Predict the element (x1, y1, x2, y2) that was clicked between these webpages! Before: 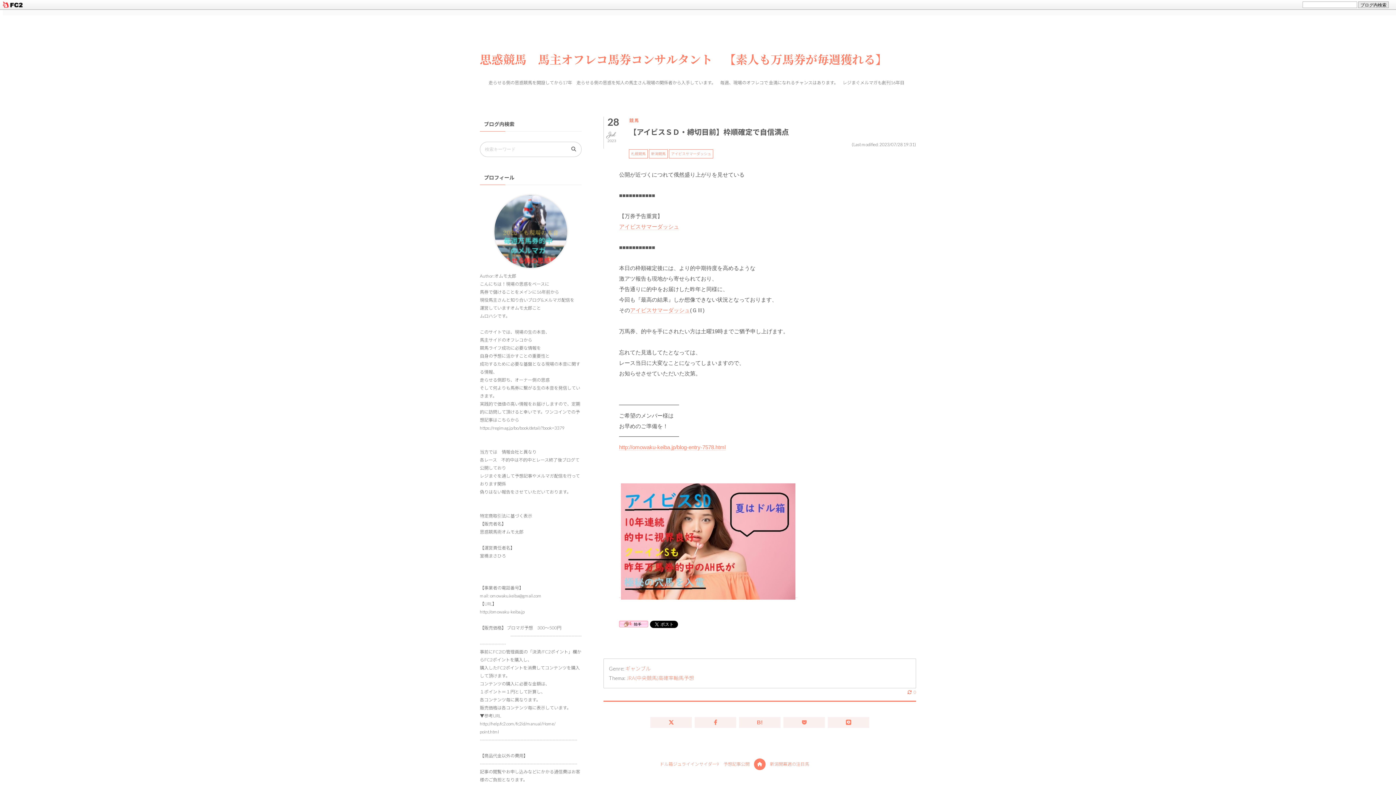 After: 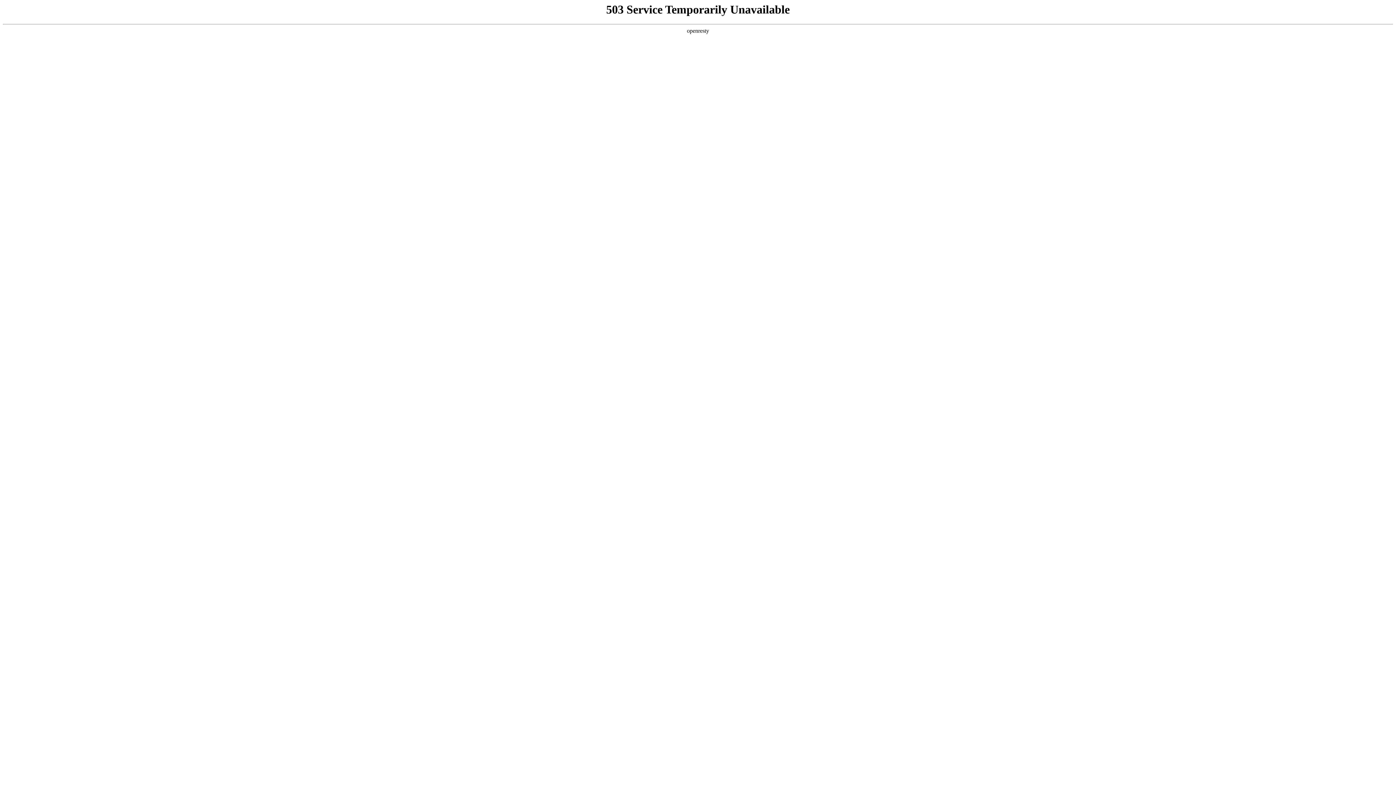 Action: bbox: (669, 149, 713, 158) label: アイビスサマーダッシュ